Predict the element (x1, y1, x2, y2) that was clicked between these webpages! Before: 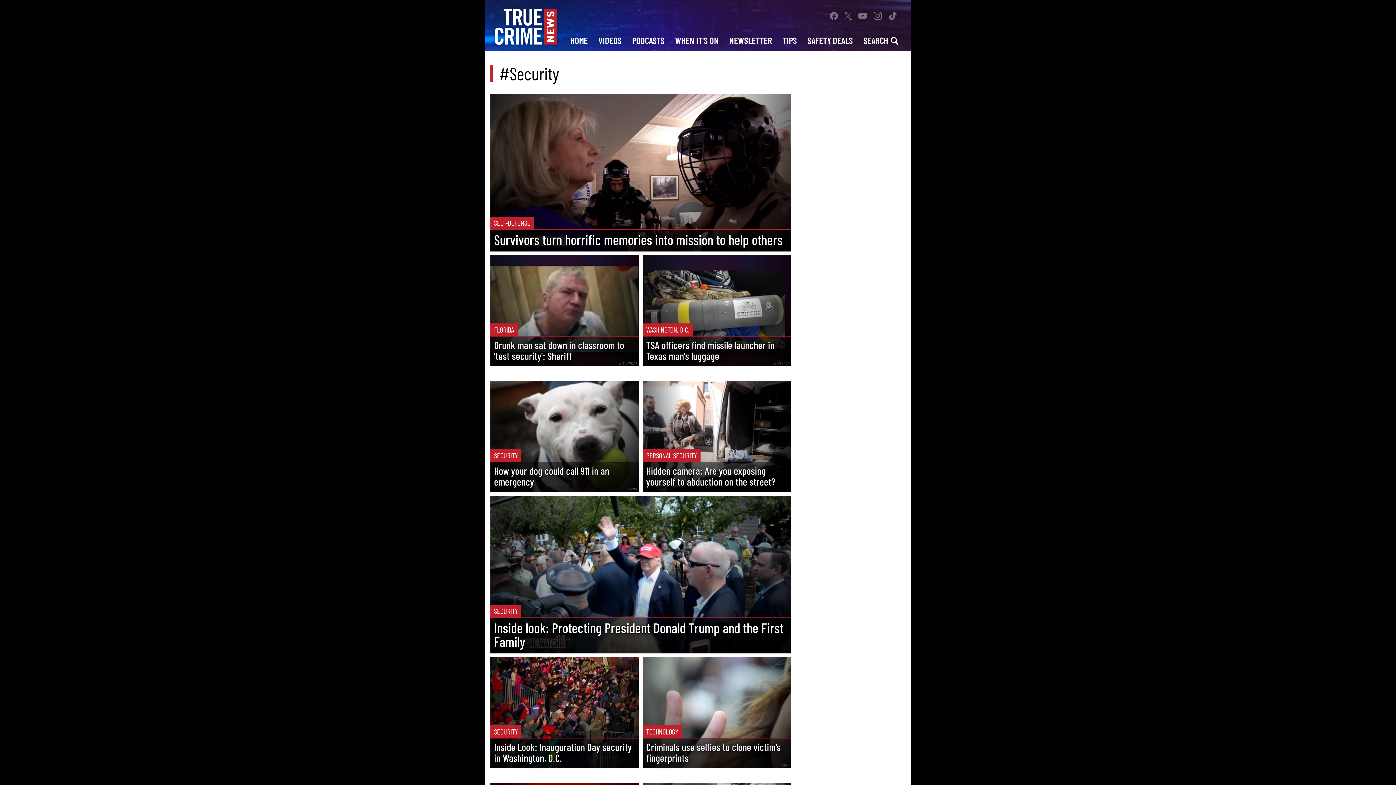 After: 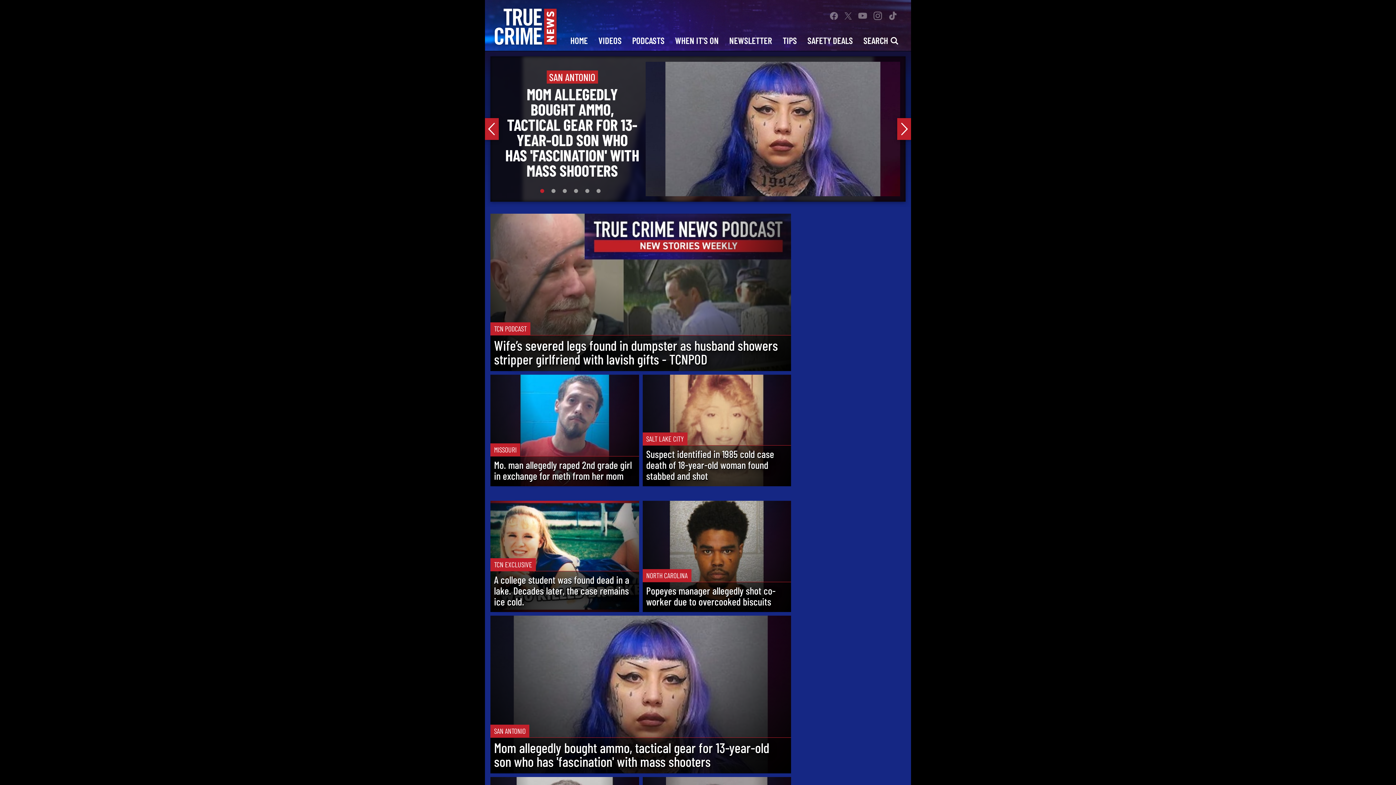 Action: bbox: (494, 8, 556, 45)